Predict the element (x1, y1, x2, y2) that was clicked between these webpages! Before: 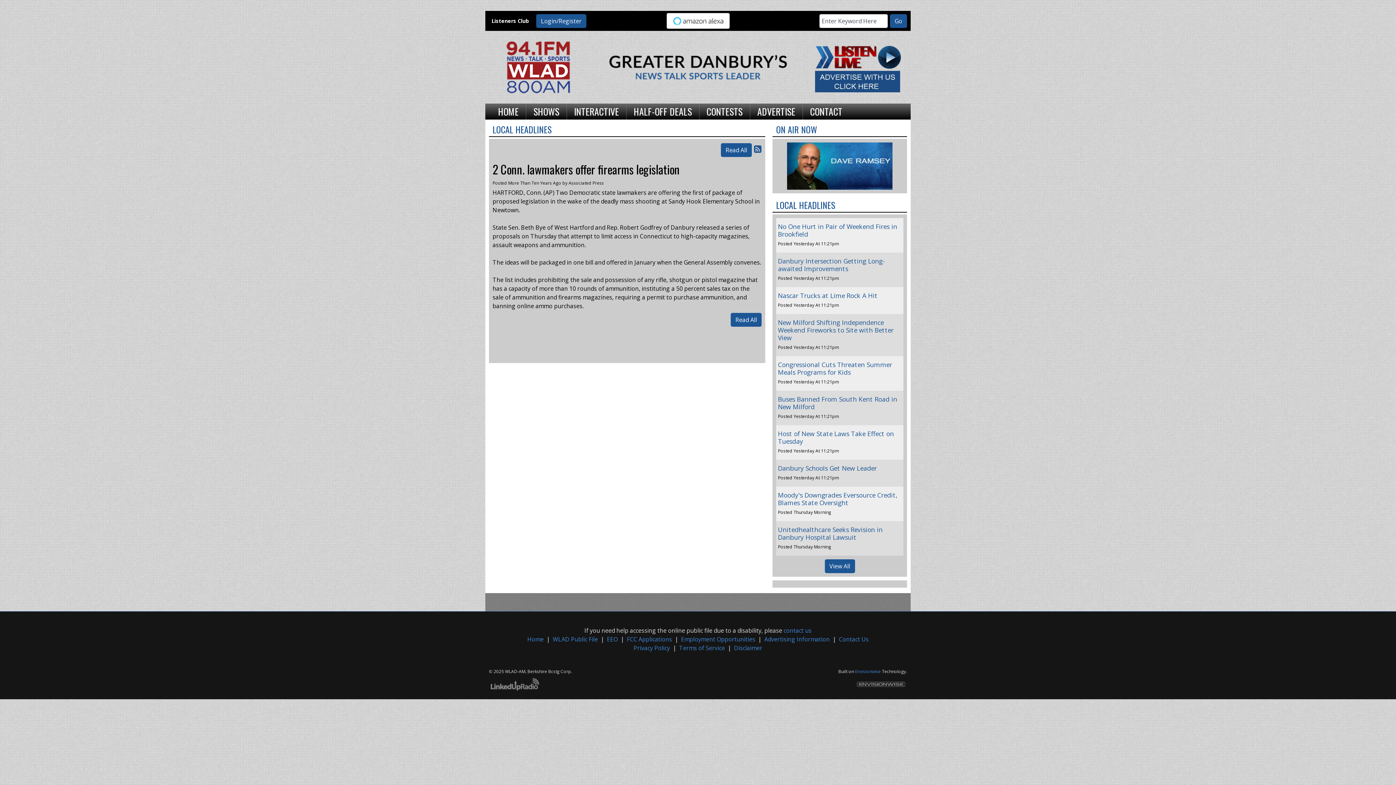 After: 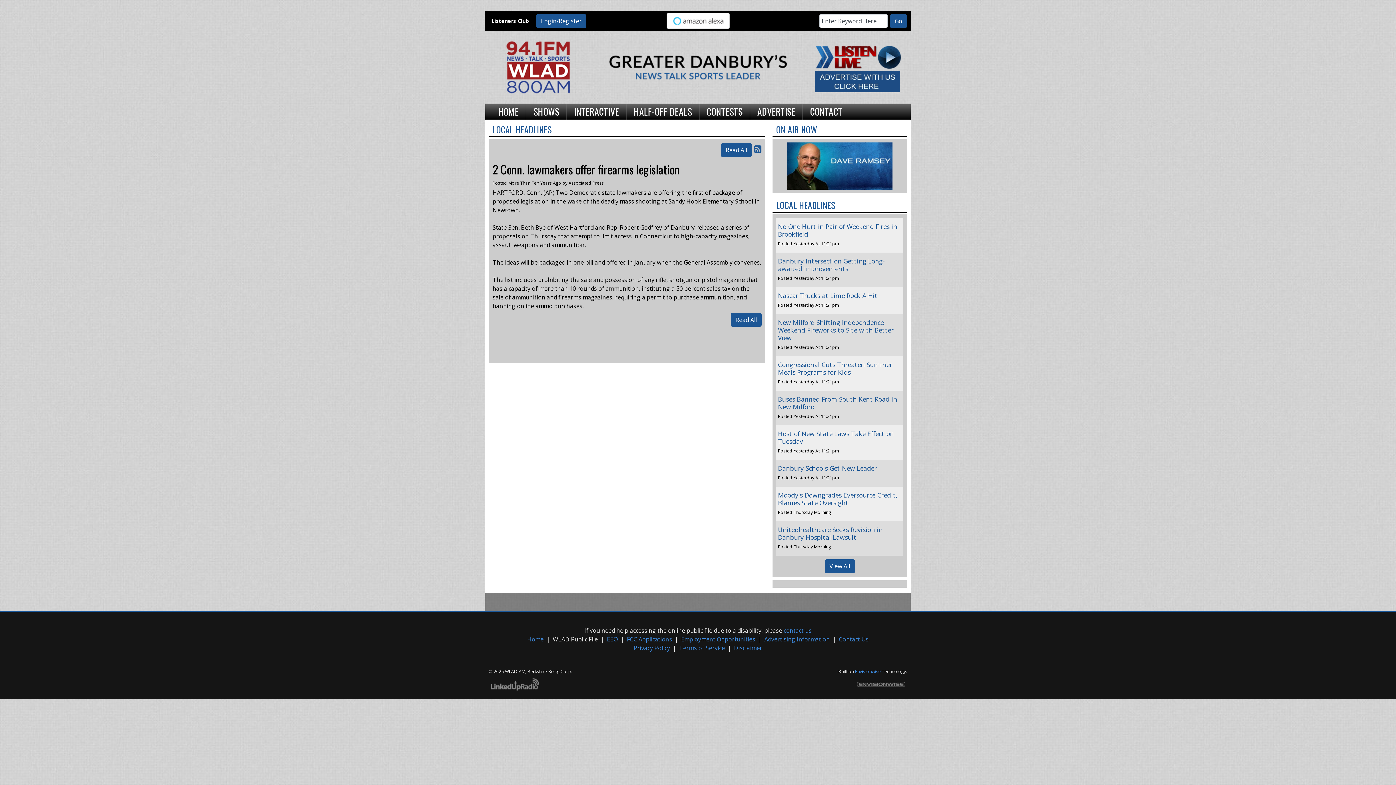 Action: label: WLAD Public File bbox: (552, 635, 598, 643)